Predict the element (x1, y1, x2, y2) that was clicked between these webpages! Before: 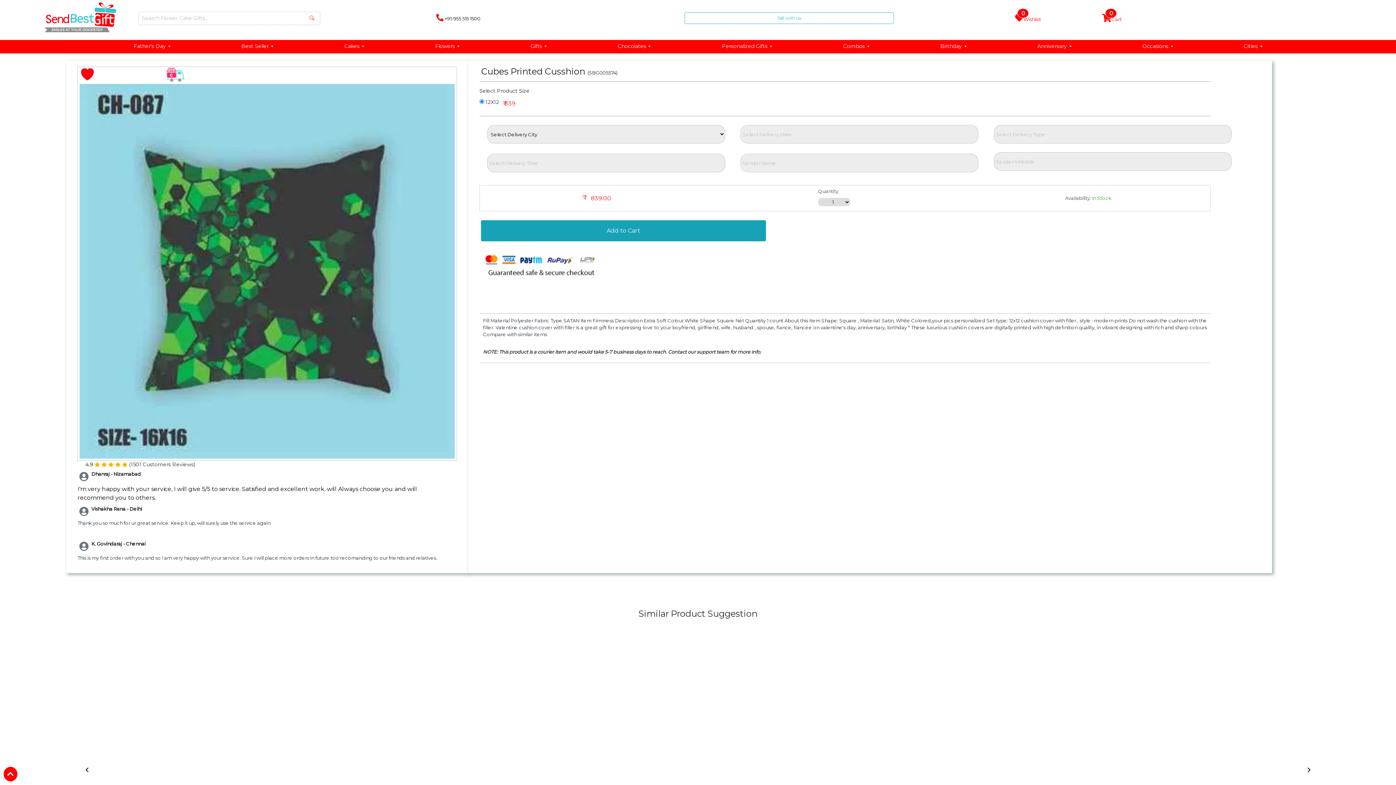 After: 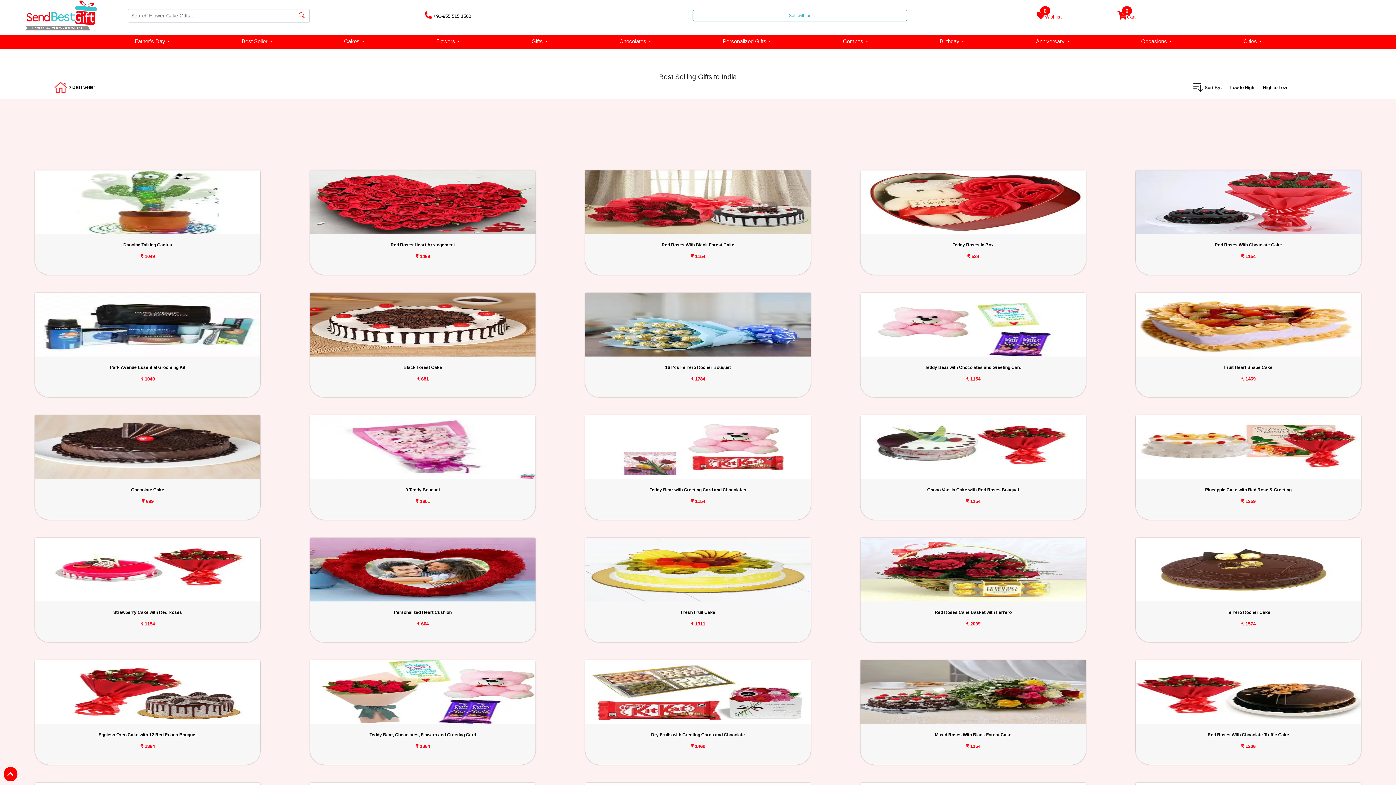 Action: bbox: (234, 38, 280, 53) label: Best Seller